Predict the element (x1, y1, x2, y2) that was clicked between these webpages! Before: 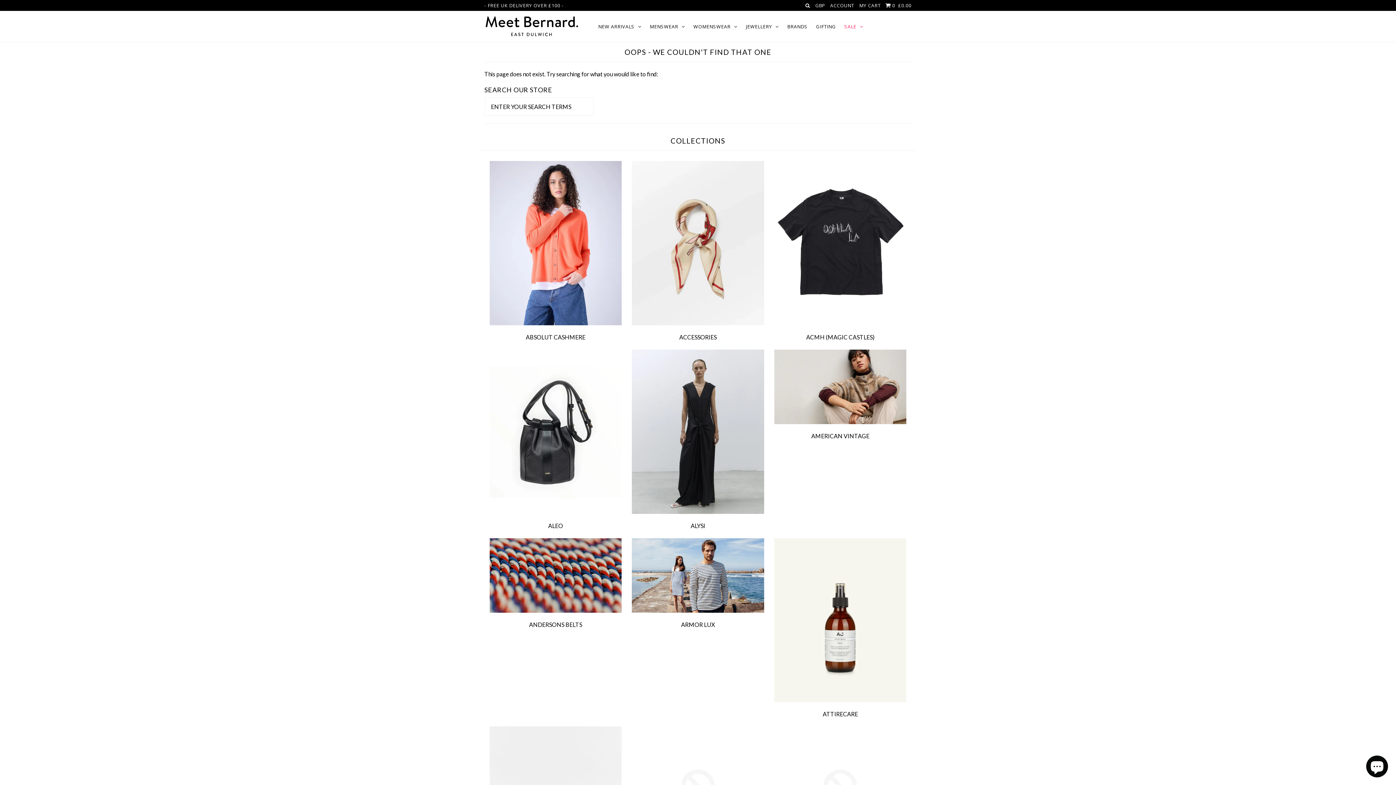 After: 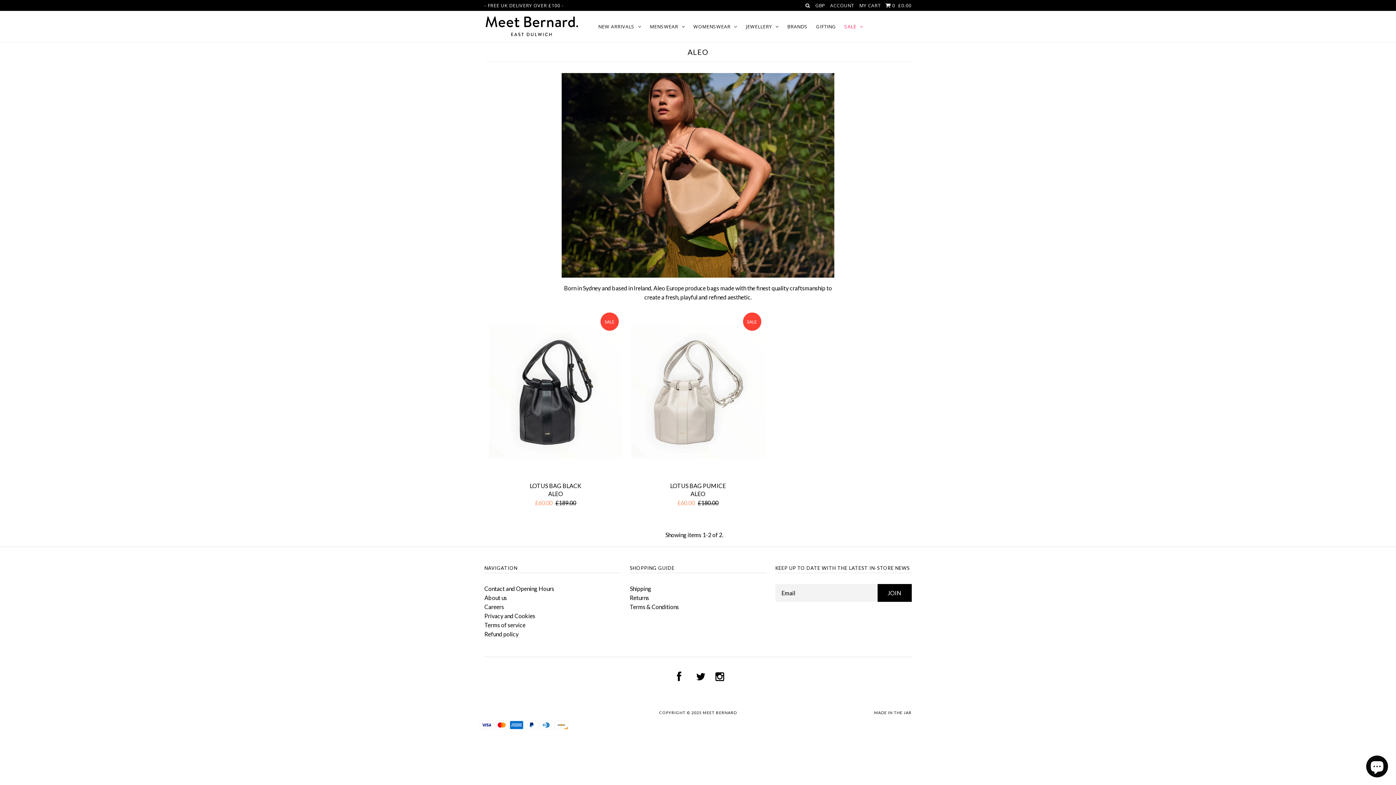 Action: bbox: (548, 522, 563, 529) label: ALEO